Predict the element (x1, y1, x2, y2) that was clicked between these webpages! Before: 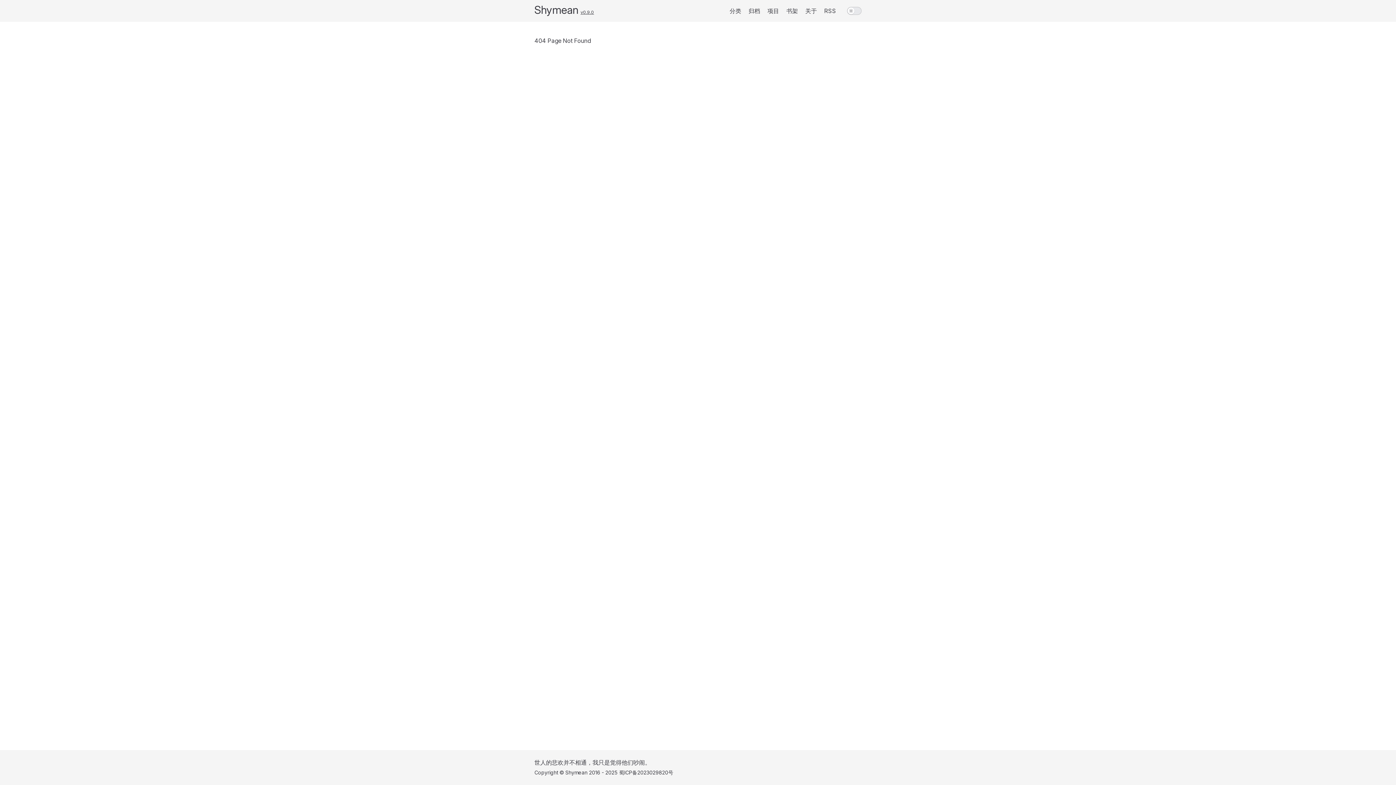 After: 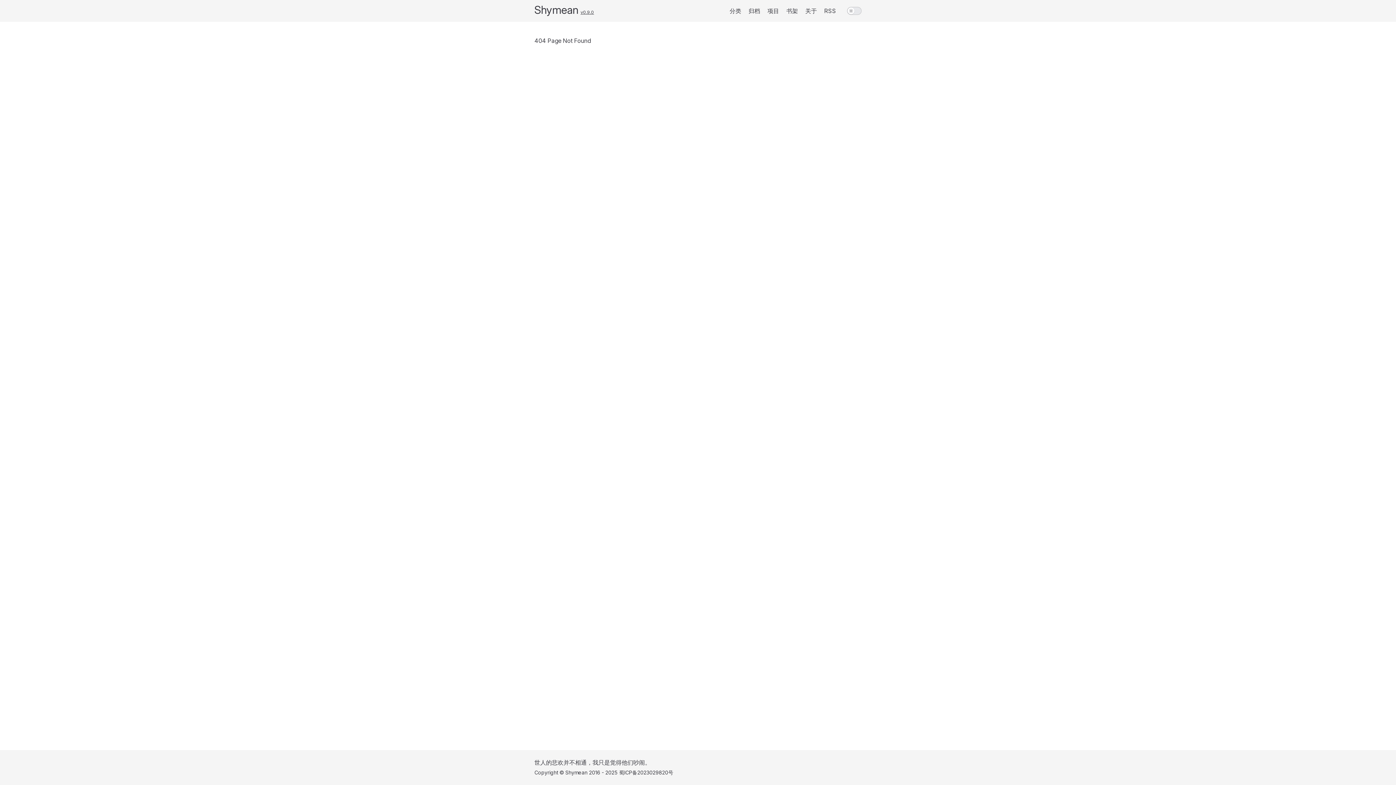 Action: bbox: (619, 769, 673, 776) label: 蜀ICP备2023029820号